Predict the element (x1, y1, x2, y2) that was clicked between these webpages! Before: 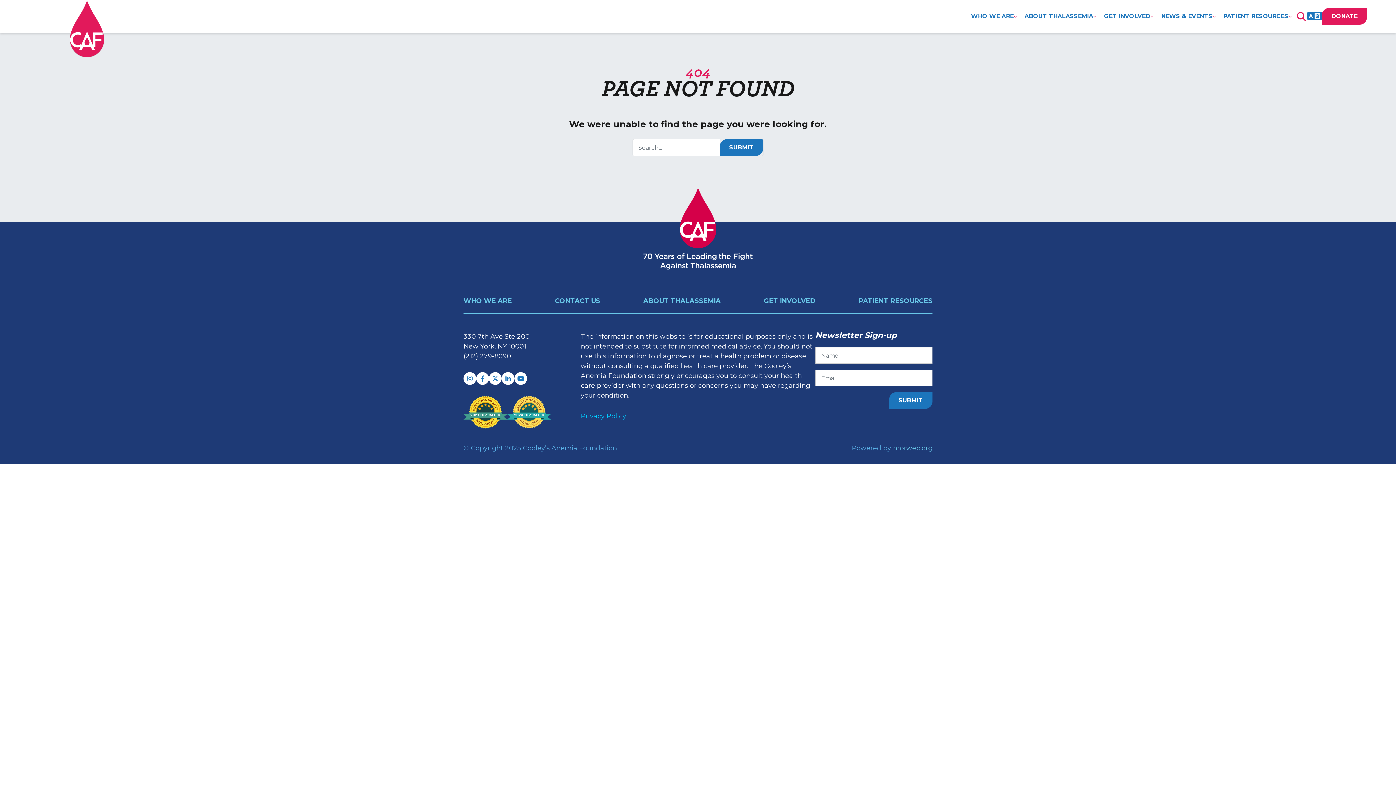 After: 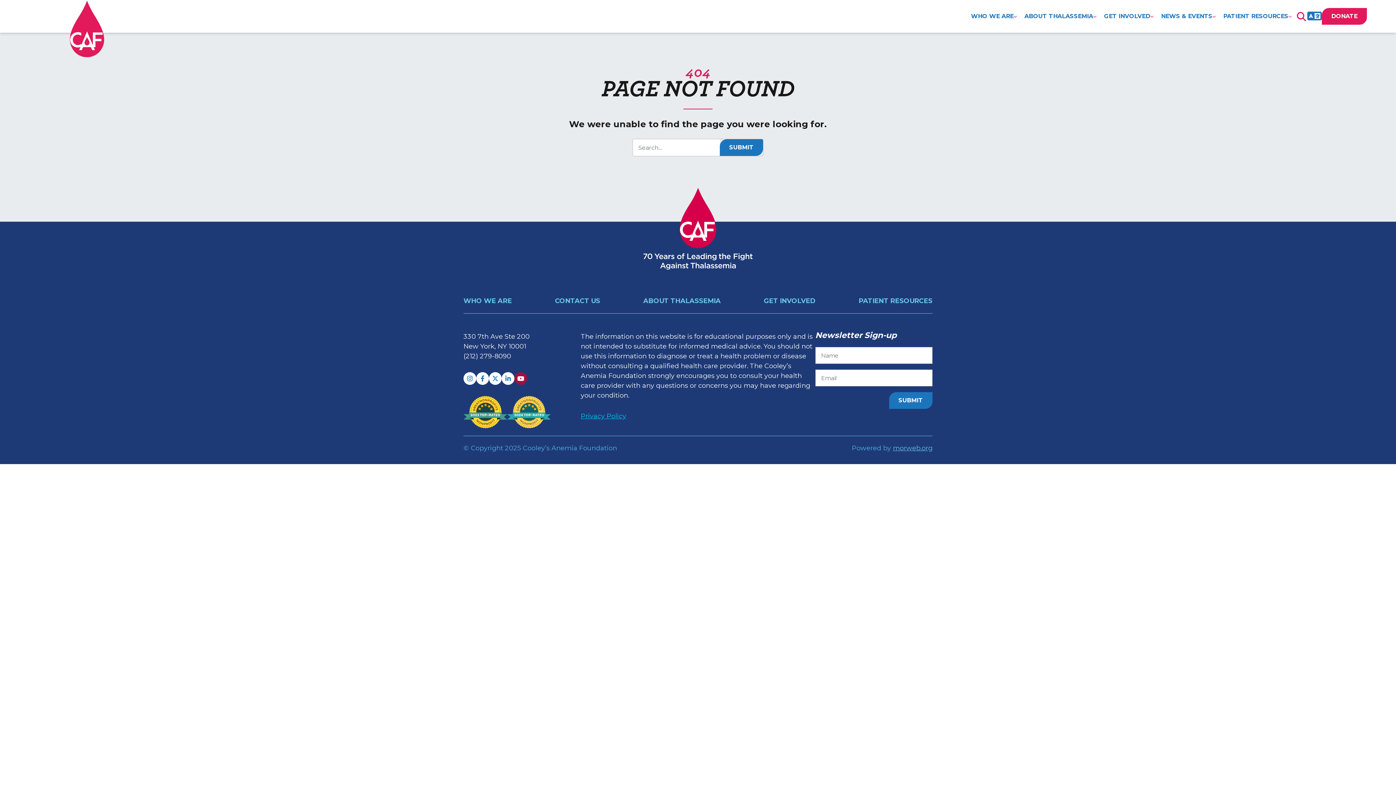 Action: label: Find us on youtube bbox: (514, 372, 527, 385)